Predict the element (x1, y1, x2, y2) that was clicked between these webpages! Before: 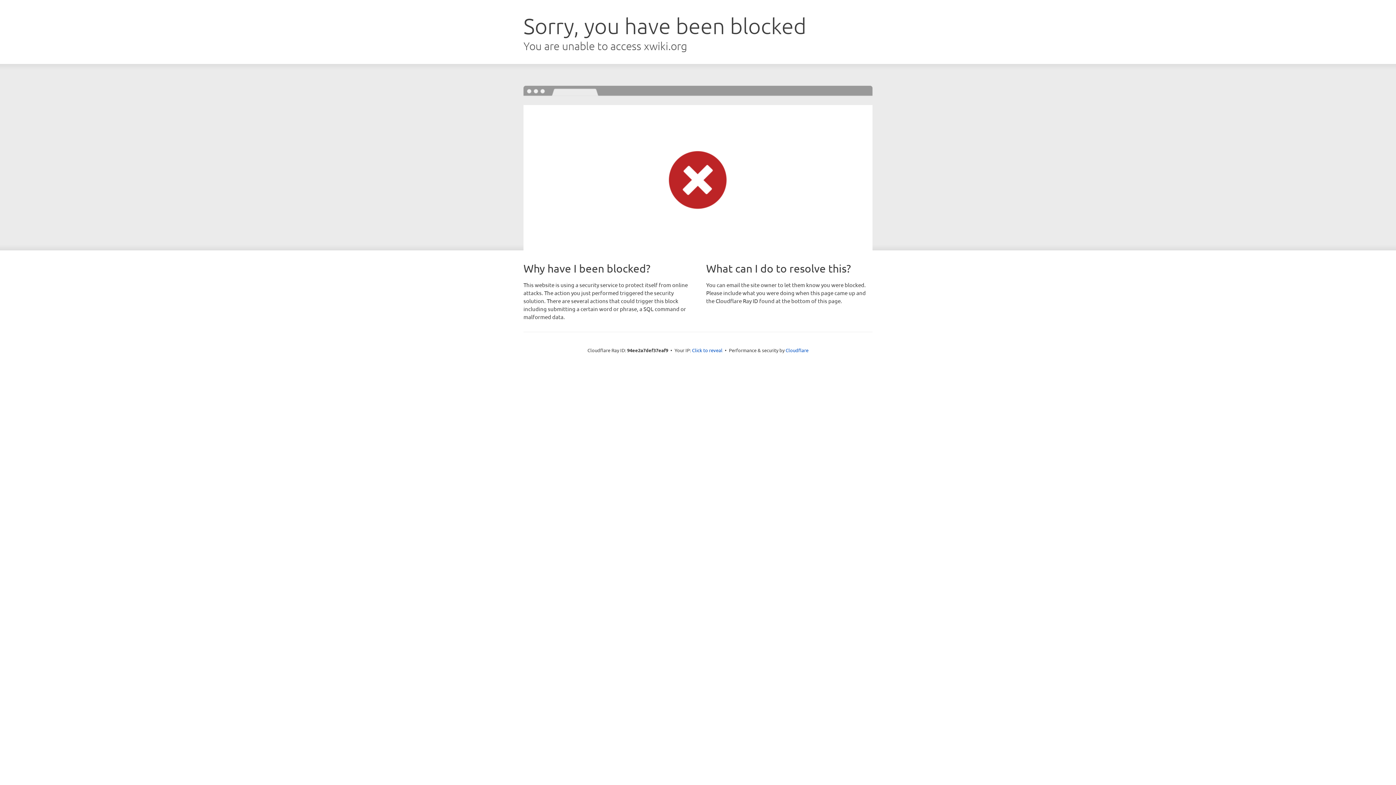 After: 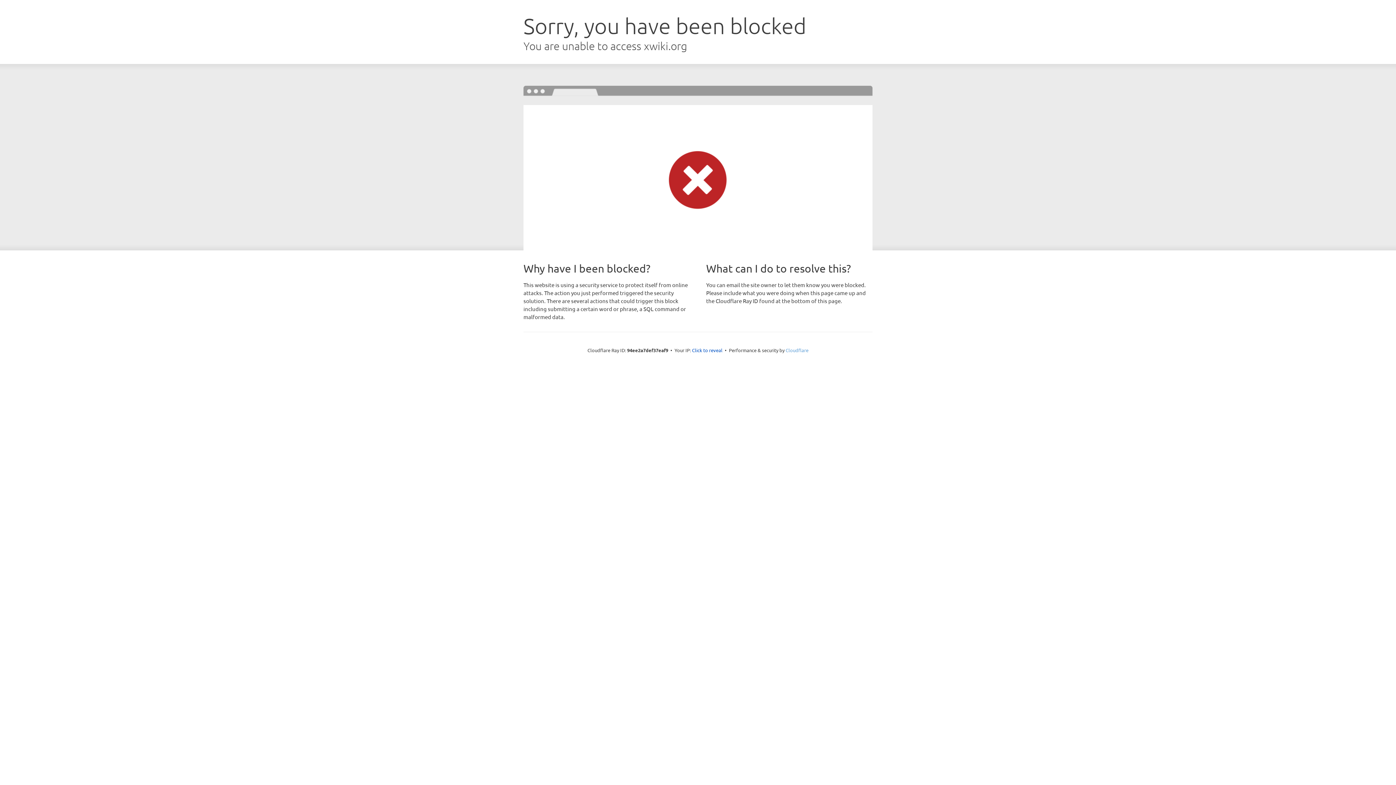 Action: bbox: (785, 347, 808, 353) label: Cloudflare